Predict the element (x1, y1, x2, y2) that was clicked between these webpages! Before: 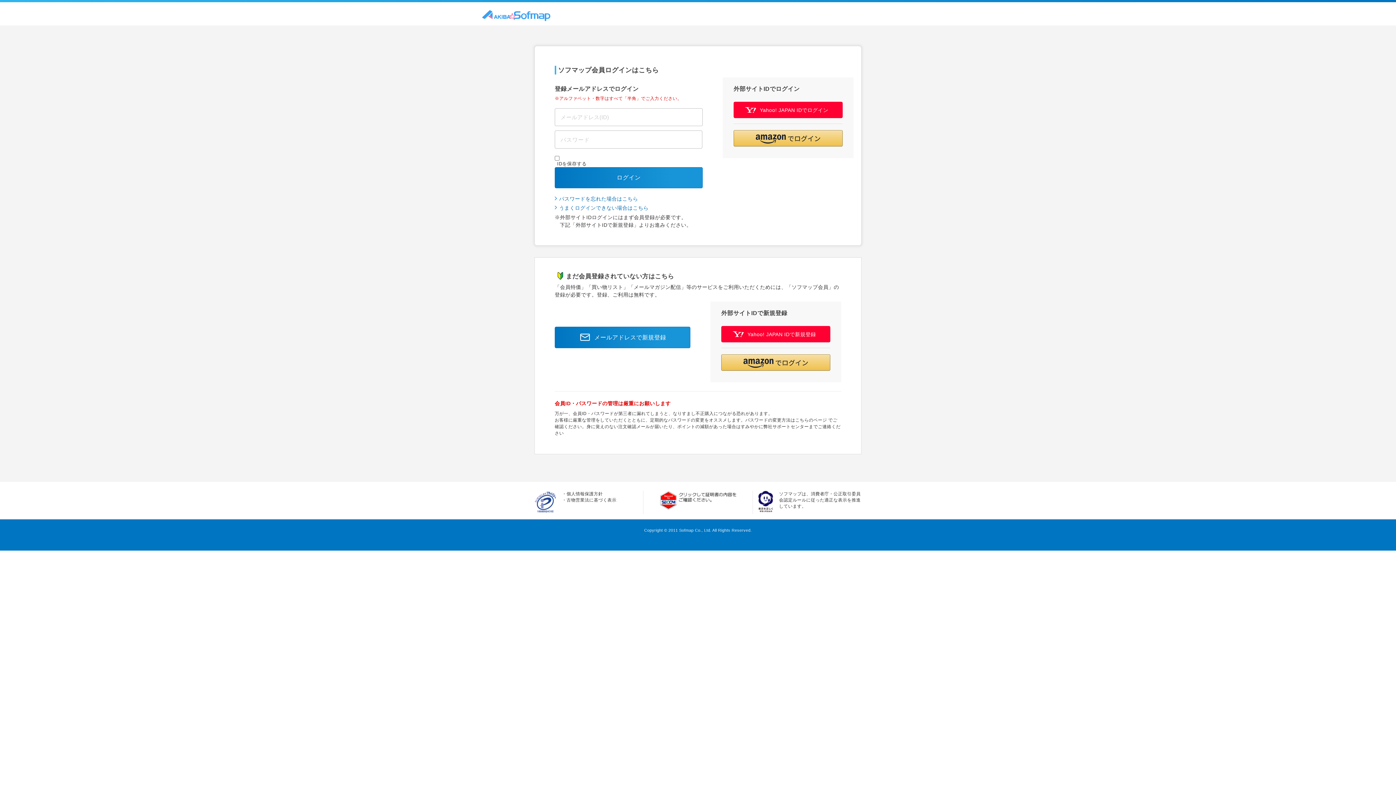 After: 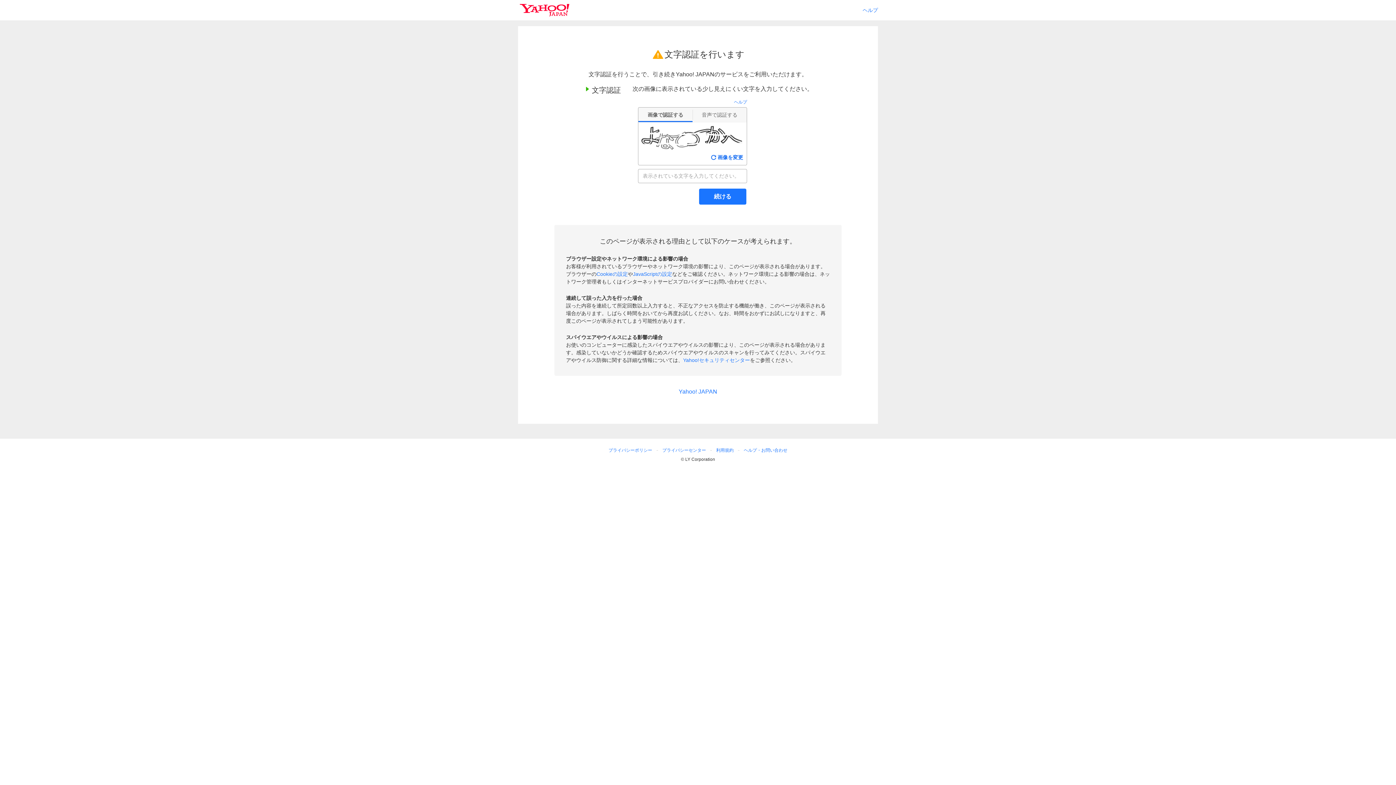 Action: label: Yahoo! JAPAN IDでログイン bbox: (733, 101, 842, 118)